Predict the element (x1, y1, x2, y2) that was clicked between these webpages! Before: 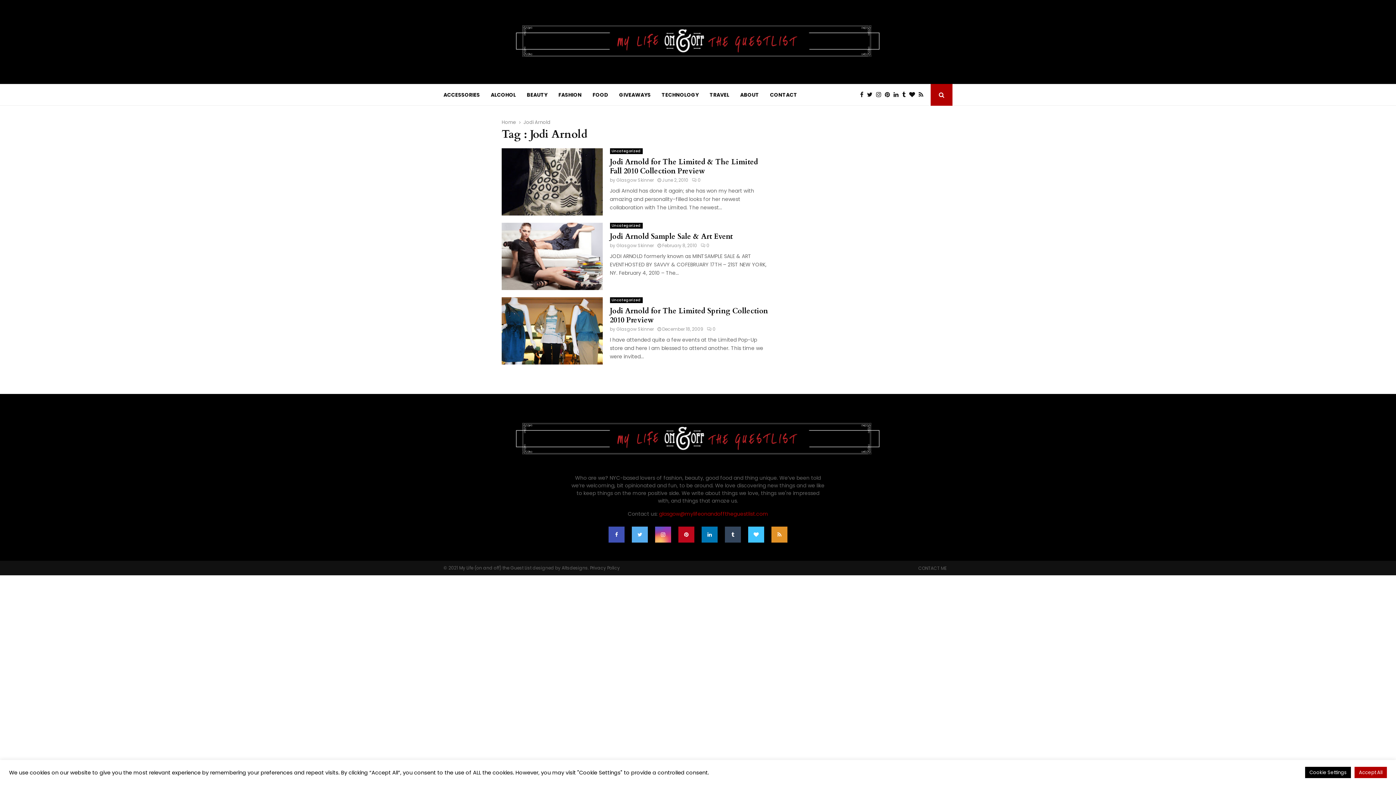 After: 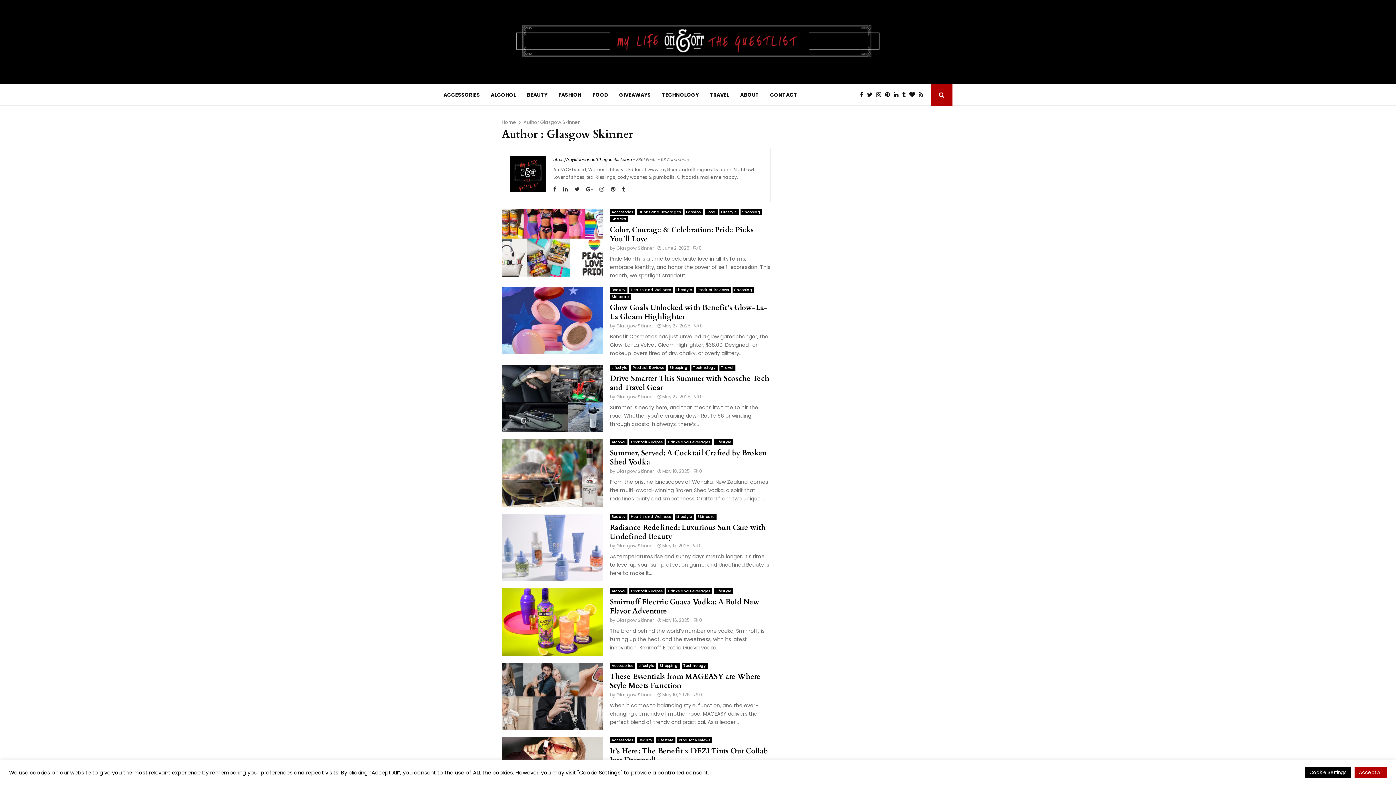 Action: label: Glasgow Skinner bbox: (616, 177, 654, 183)